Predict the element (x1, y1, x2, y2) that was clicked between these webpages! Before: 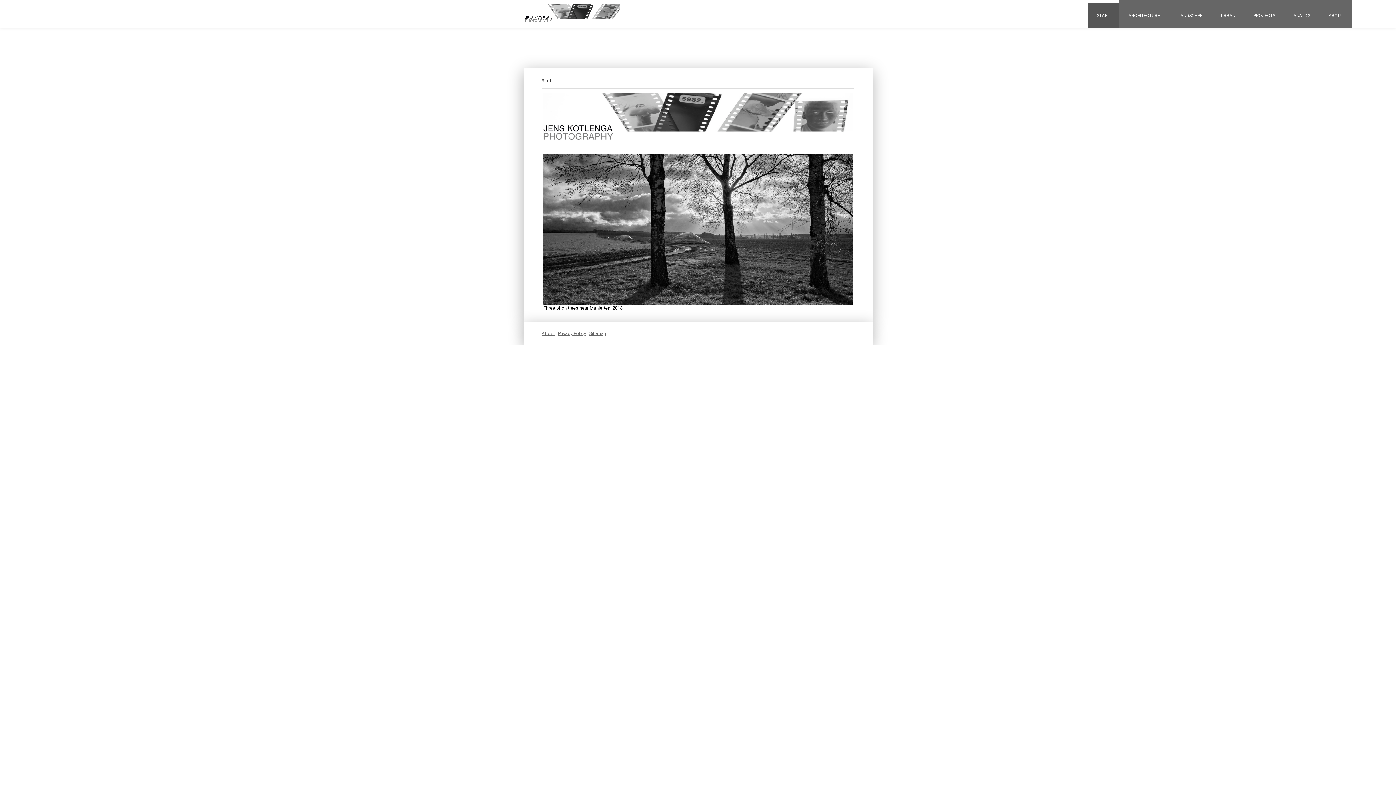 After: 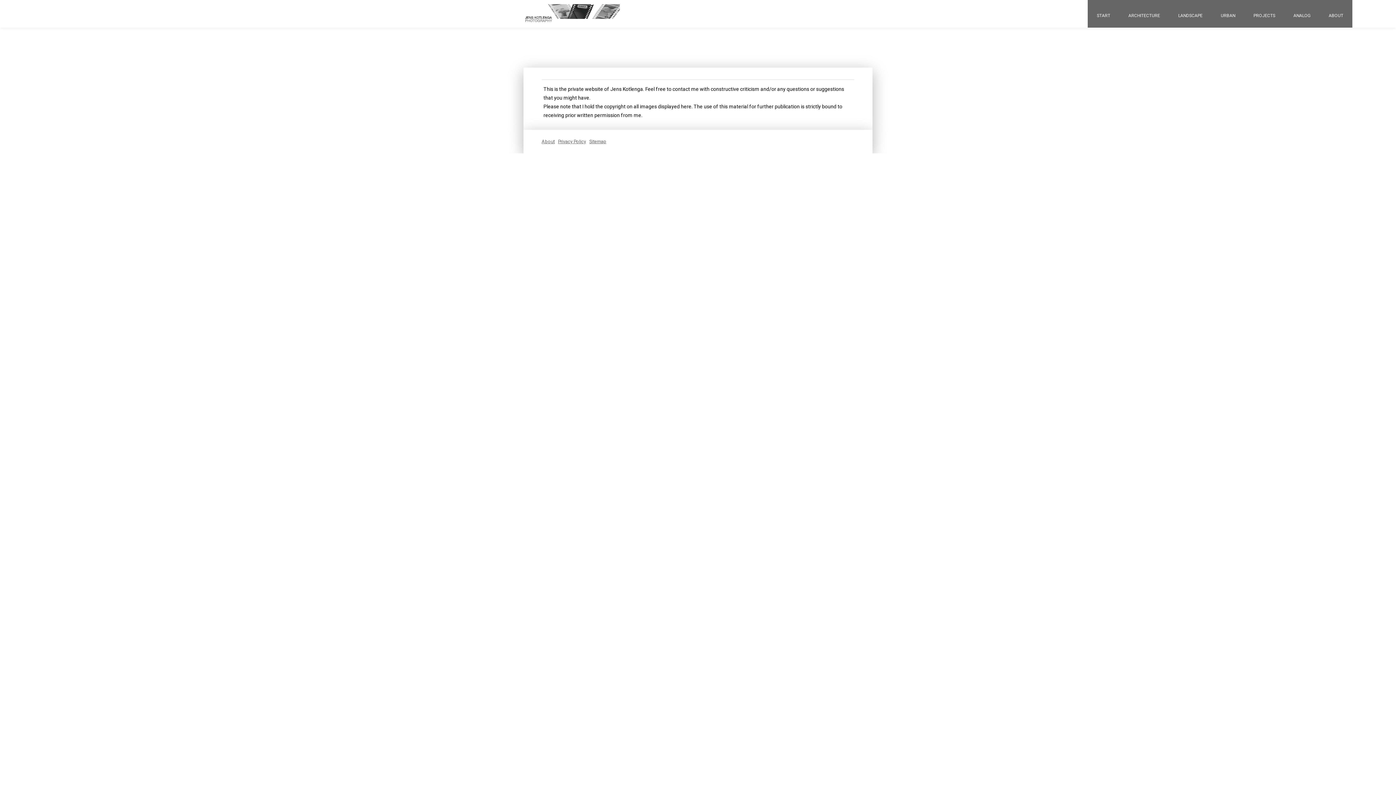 Action: bbox: (541, 330, 554, 336) label: About